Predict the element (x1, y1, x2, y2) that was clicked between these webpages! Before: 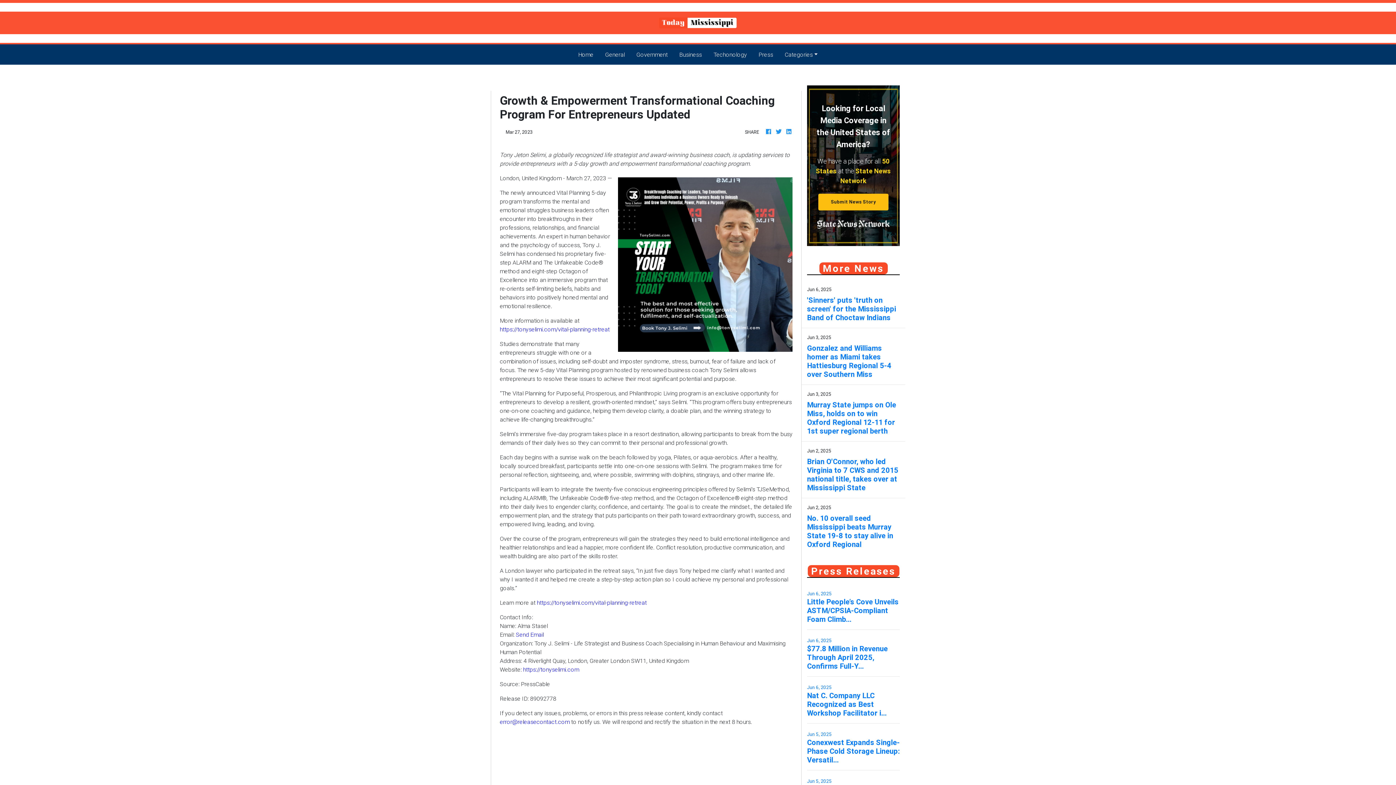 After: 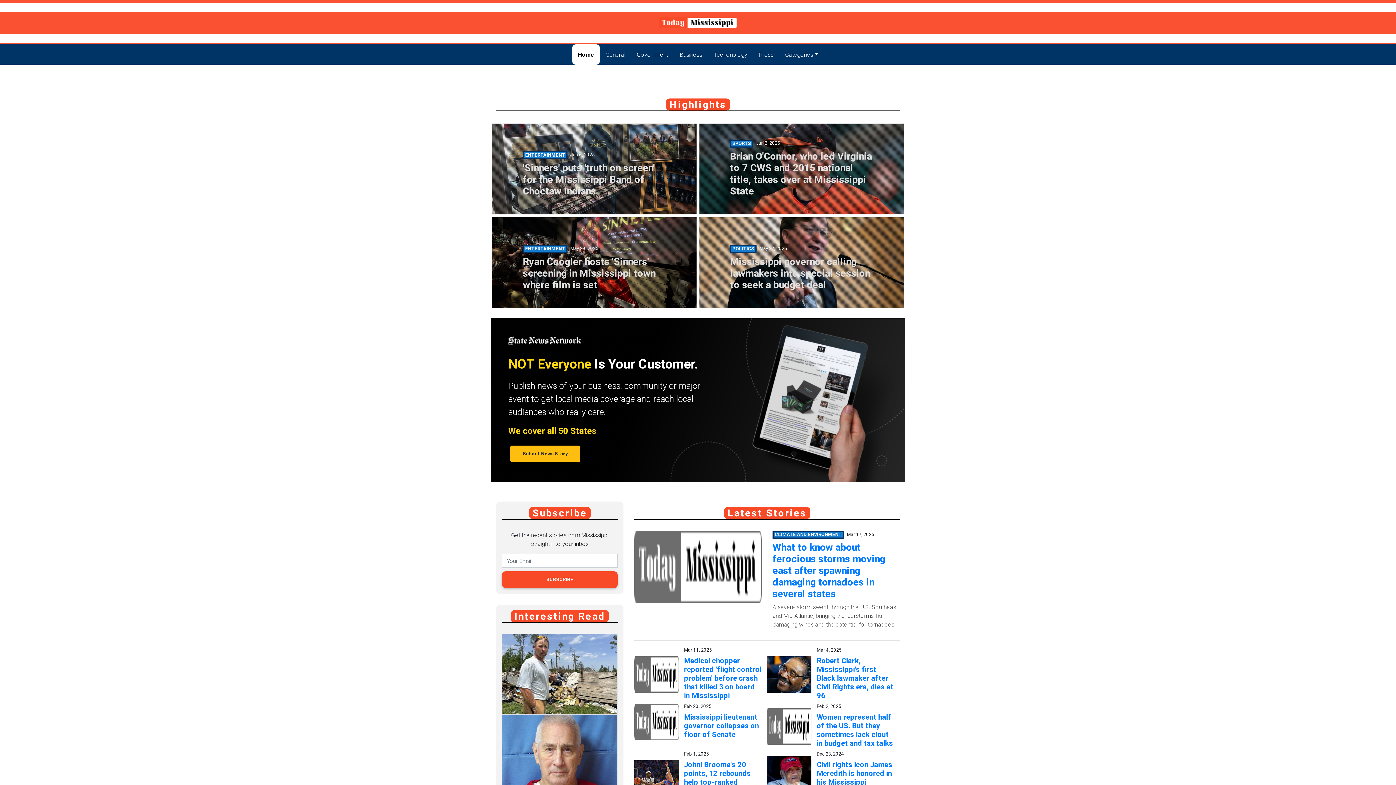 Action: bbox: (572, 44, 599, 64) label: Home
(current)